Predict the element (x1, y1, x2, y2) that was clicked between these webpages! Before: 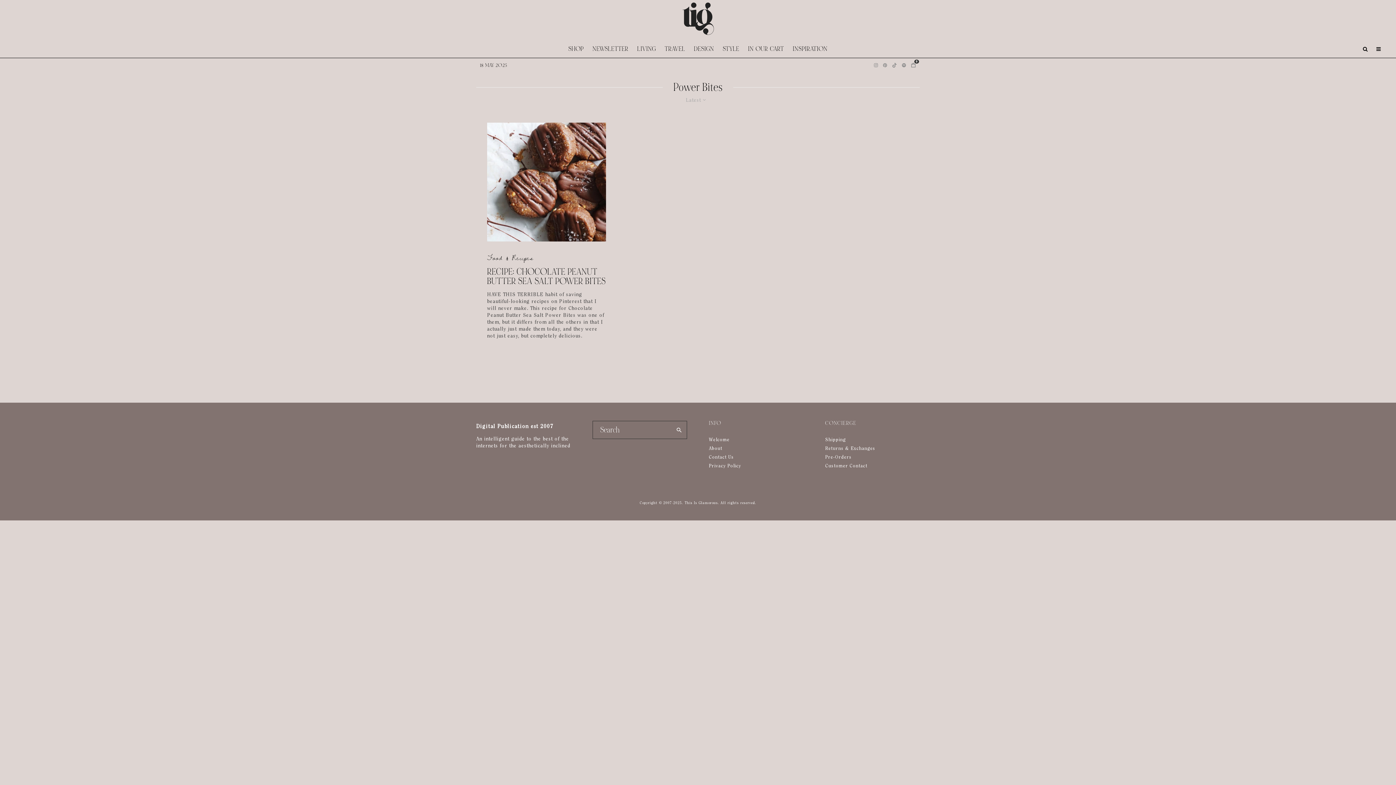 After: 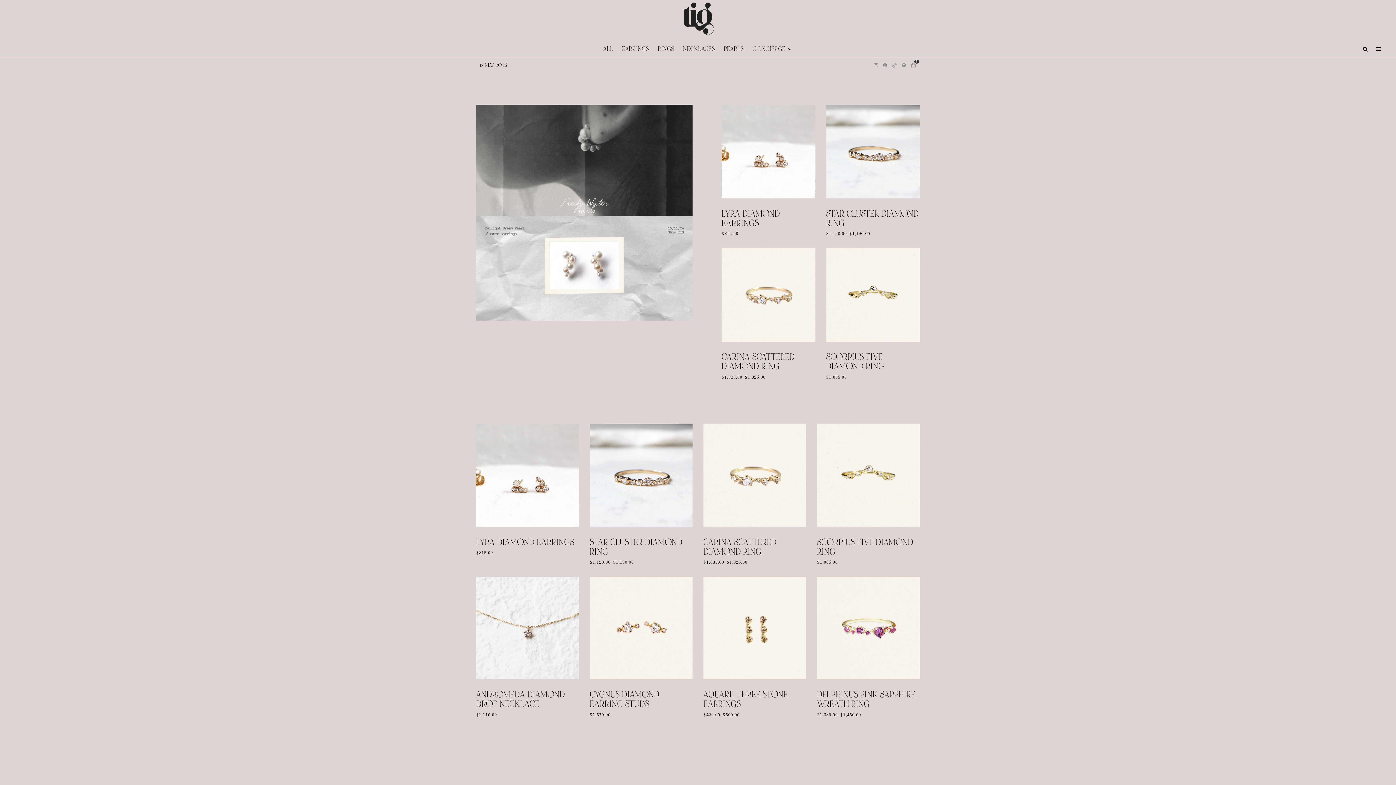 Action: bbox: (564, 36, 588, 57) label: SHOP